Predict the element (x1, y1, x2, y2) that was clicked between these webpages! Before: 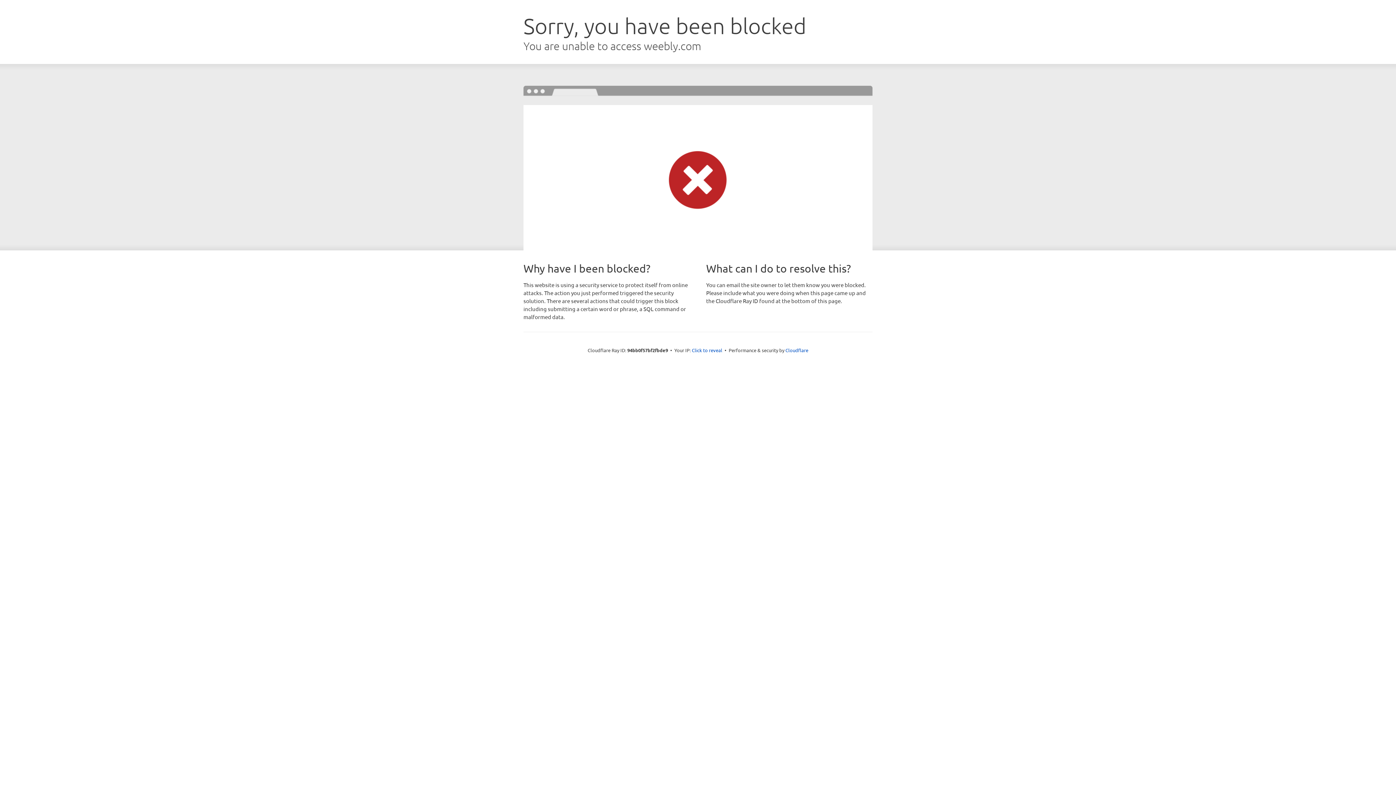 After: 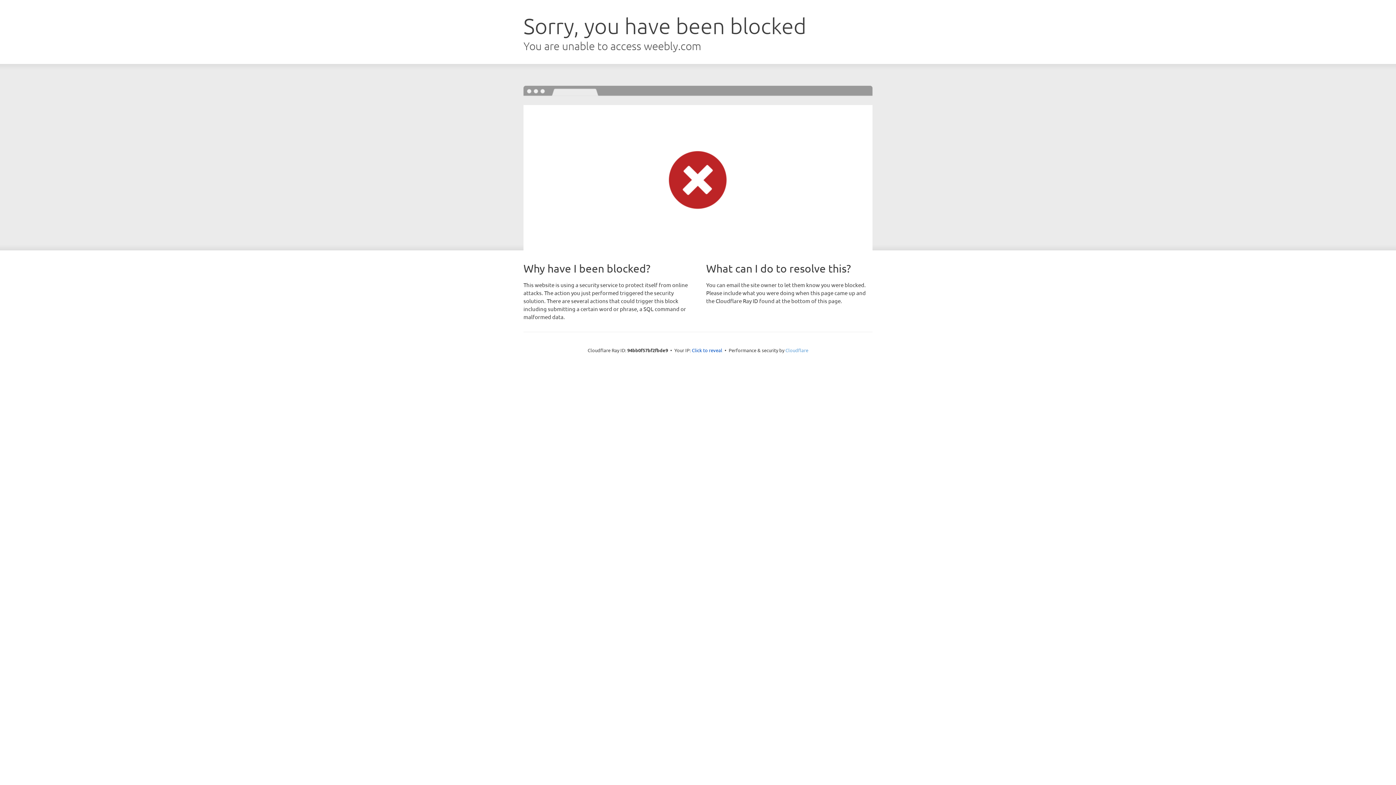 Action: label: Cloudflare bbox: (785, 347, 808, 353)